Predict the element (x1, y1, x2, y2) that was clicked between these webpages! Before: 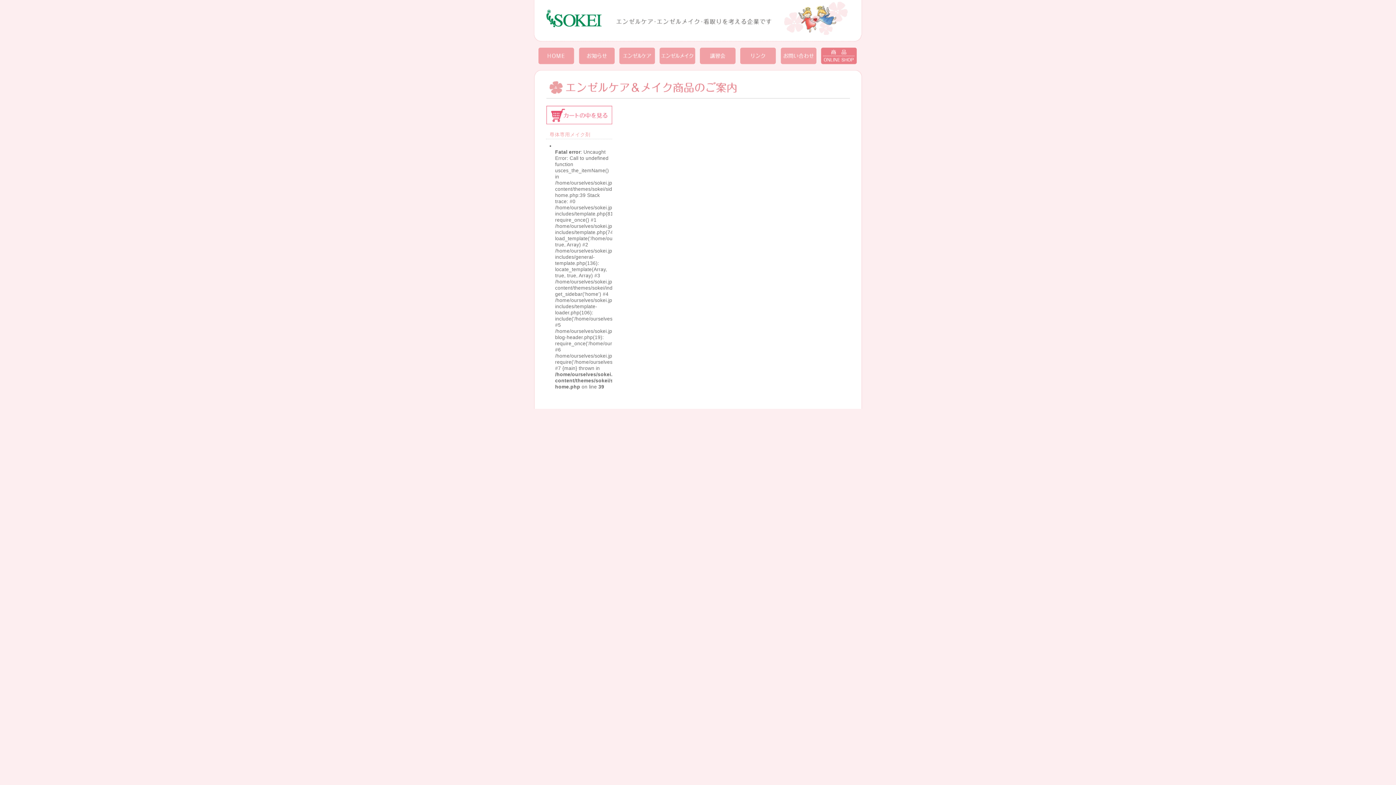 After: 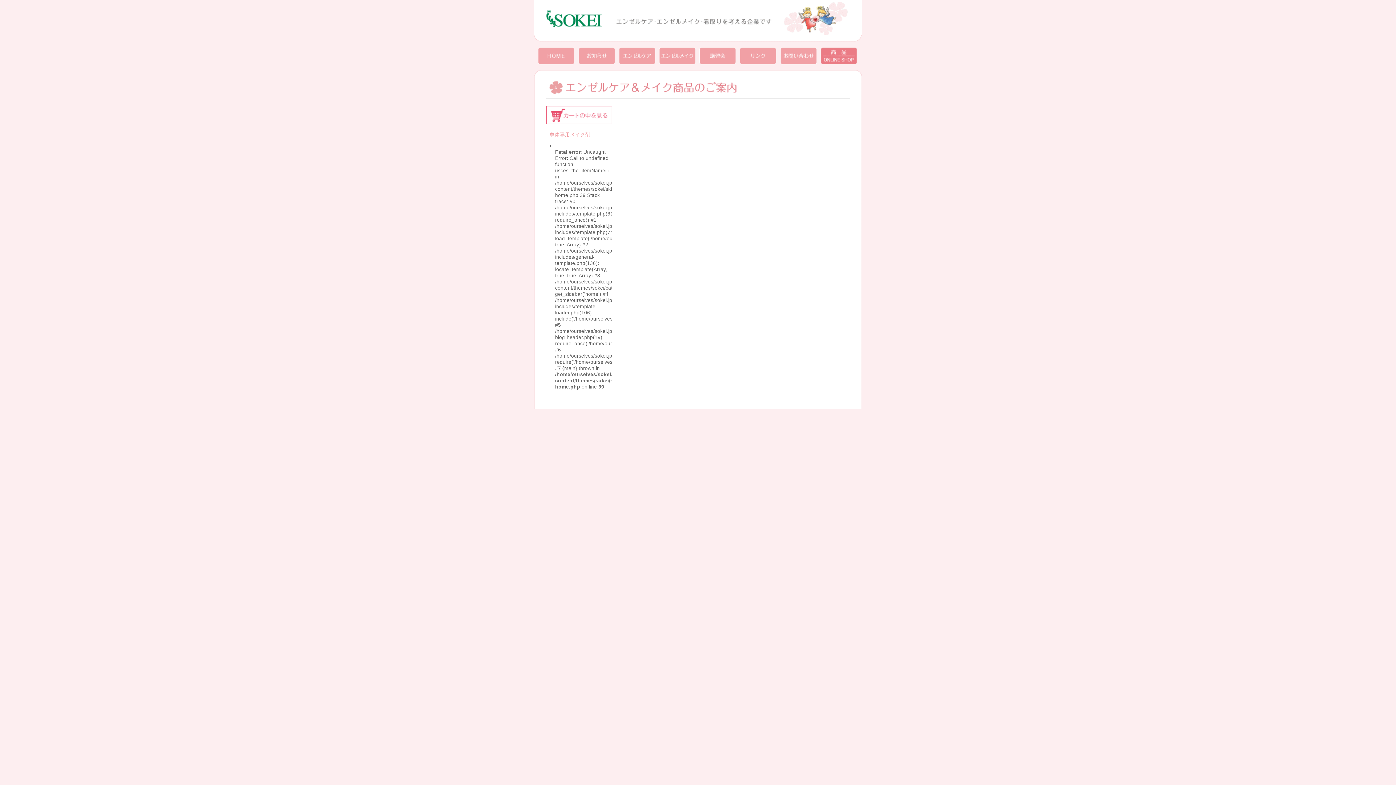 Action: label: 尊体専用メイク剤 bbox: (549, 132, 590, 137)